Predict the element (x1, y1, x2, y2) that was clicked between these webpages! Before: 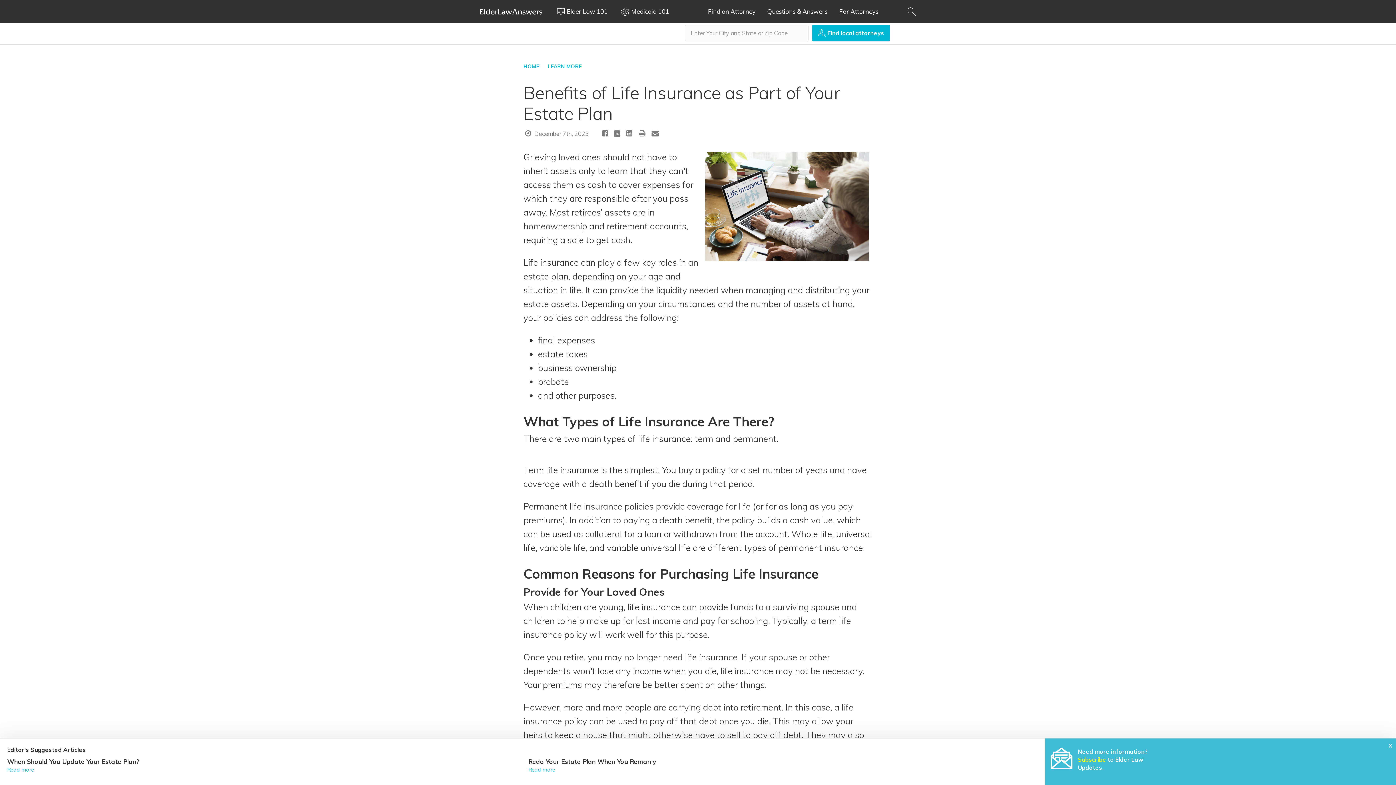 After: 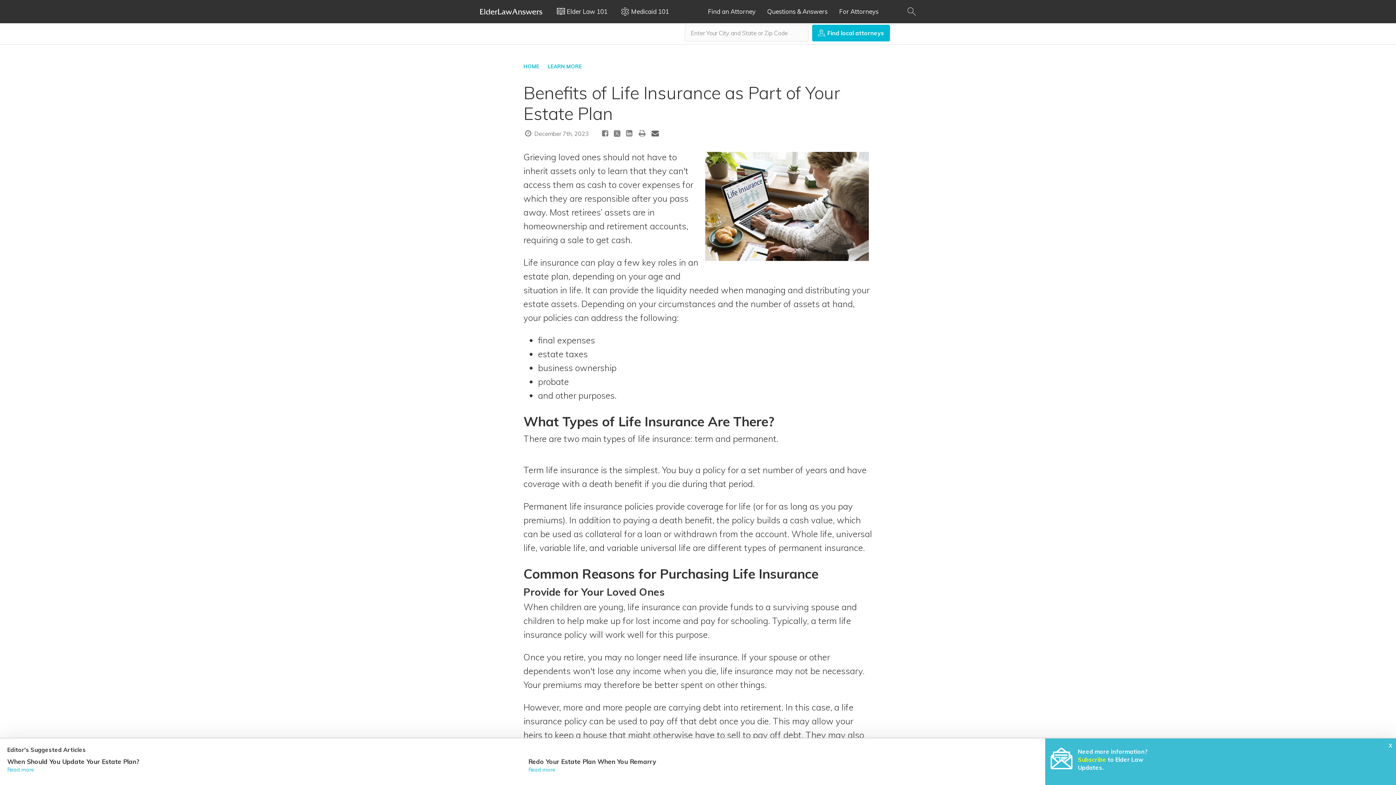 Action: bbox: (650, 128, 660, 137)